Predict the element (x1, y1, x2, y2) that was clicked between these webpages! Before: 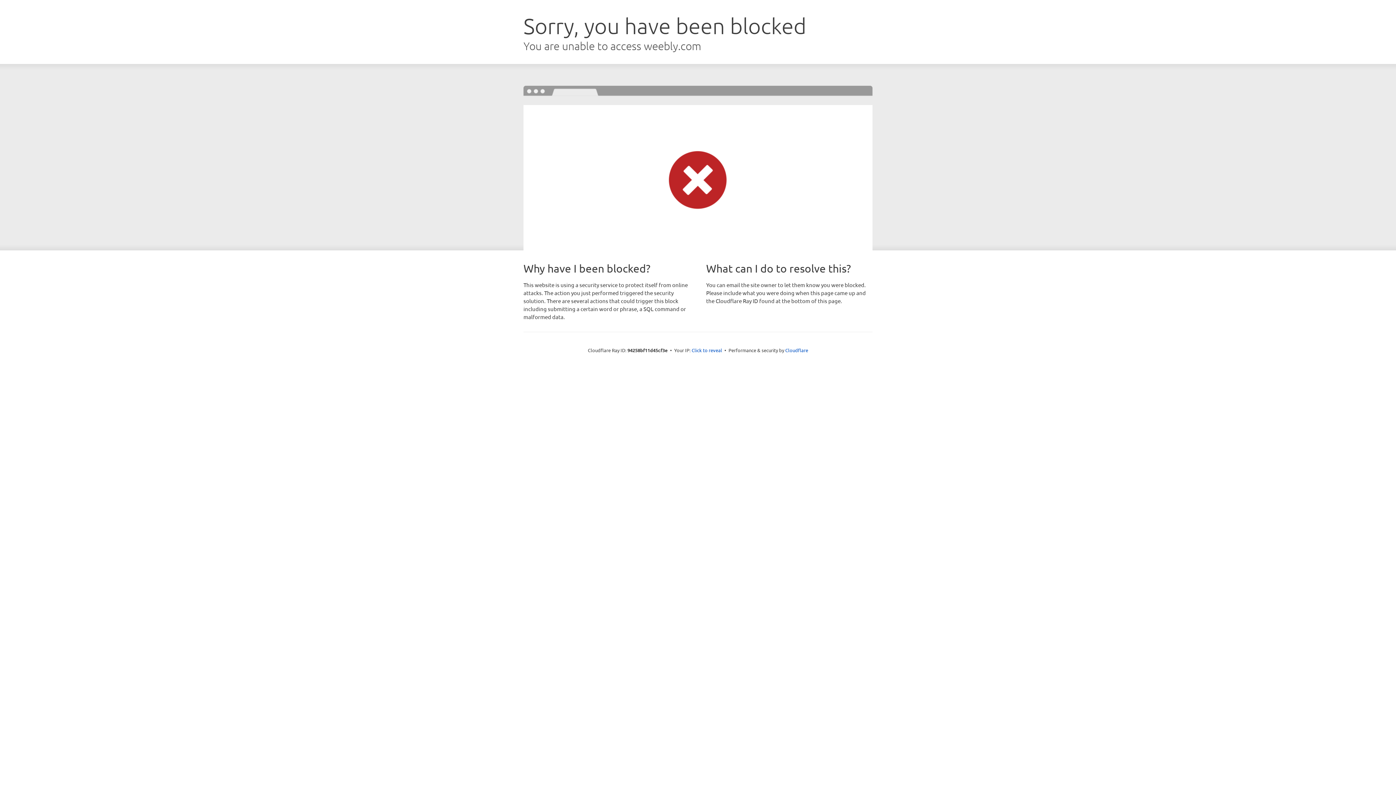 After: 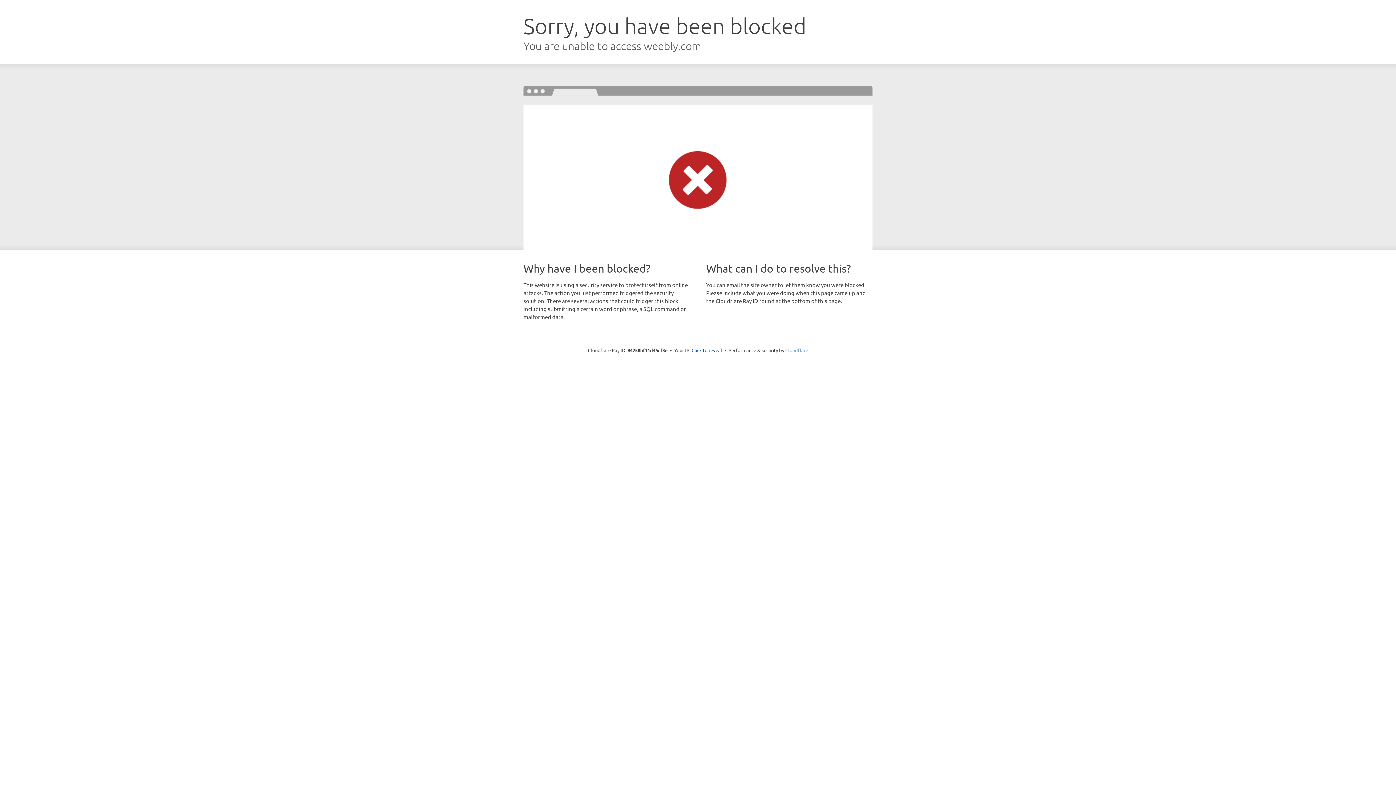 Action: bbox: (785, 347, 808, 353) label: Cloudflare